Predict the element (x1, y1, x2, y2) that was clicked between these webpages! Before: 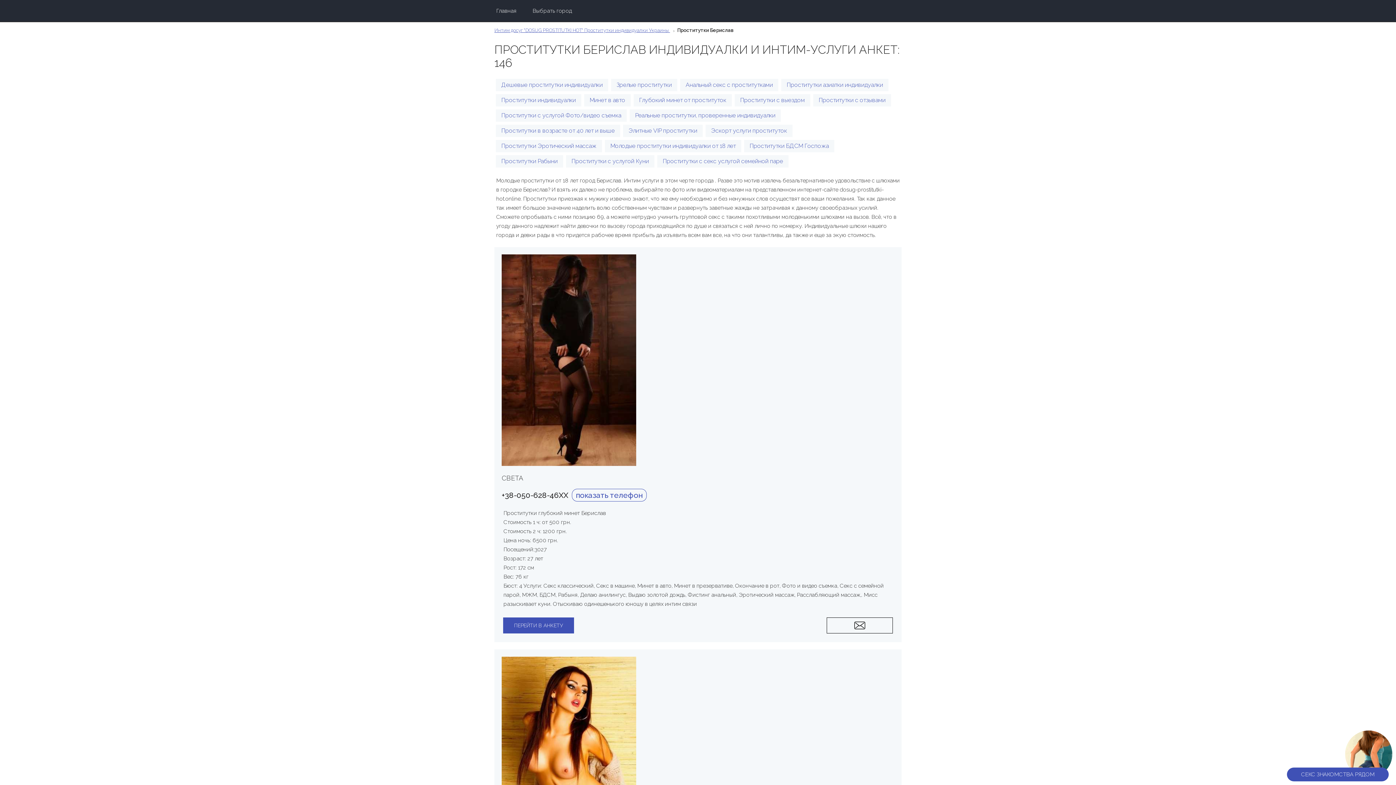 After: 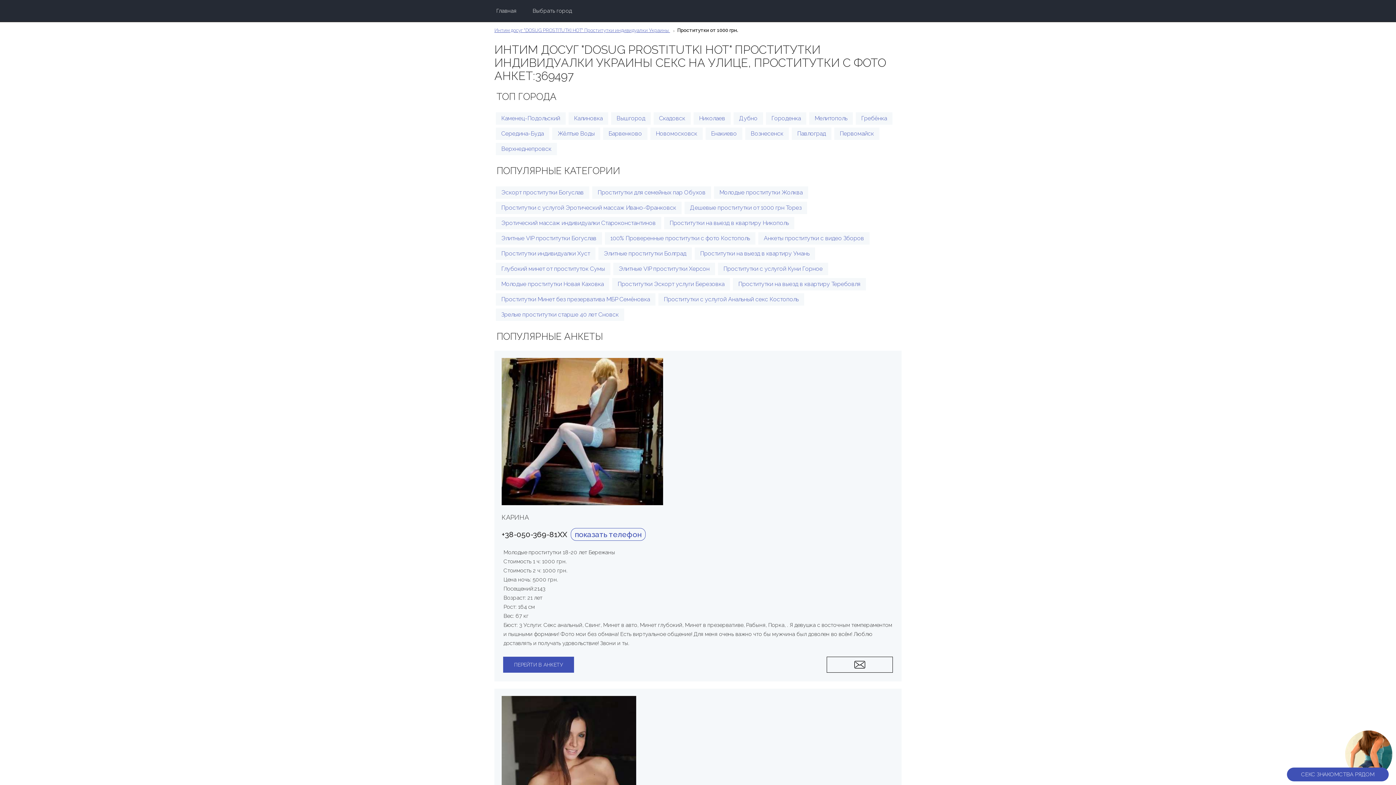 Action: bbox: (489, 5, 524, 16) label: Главная